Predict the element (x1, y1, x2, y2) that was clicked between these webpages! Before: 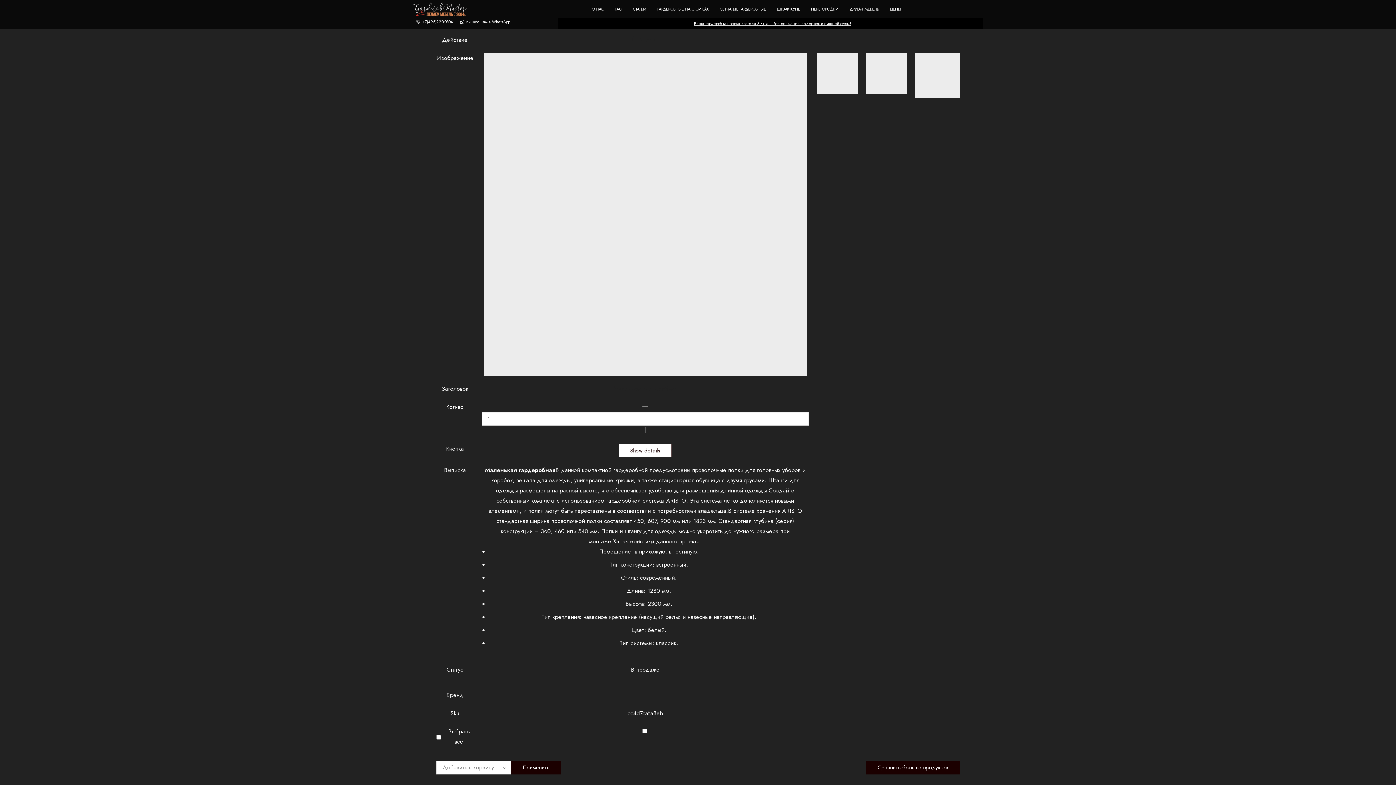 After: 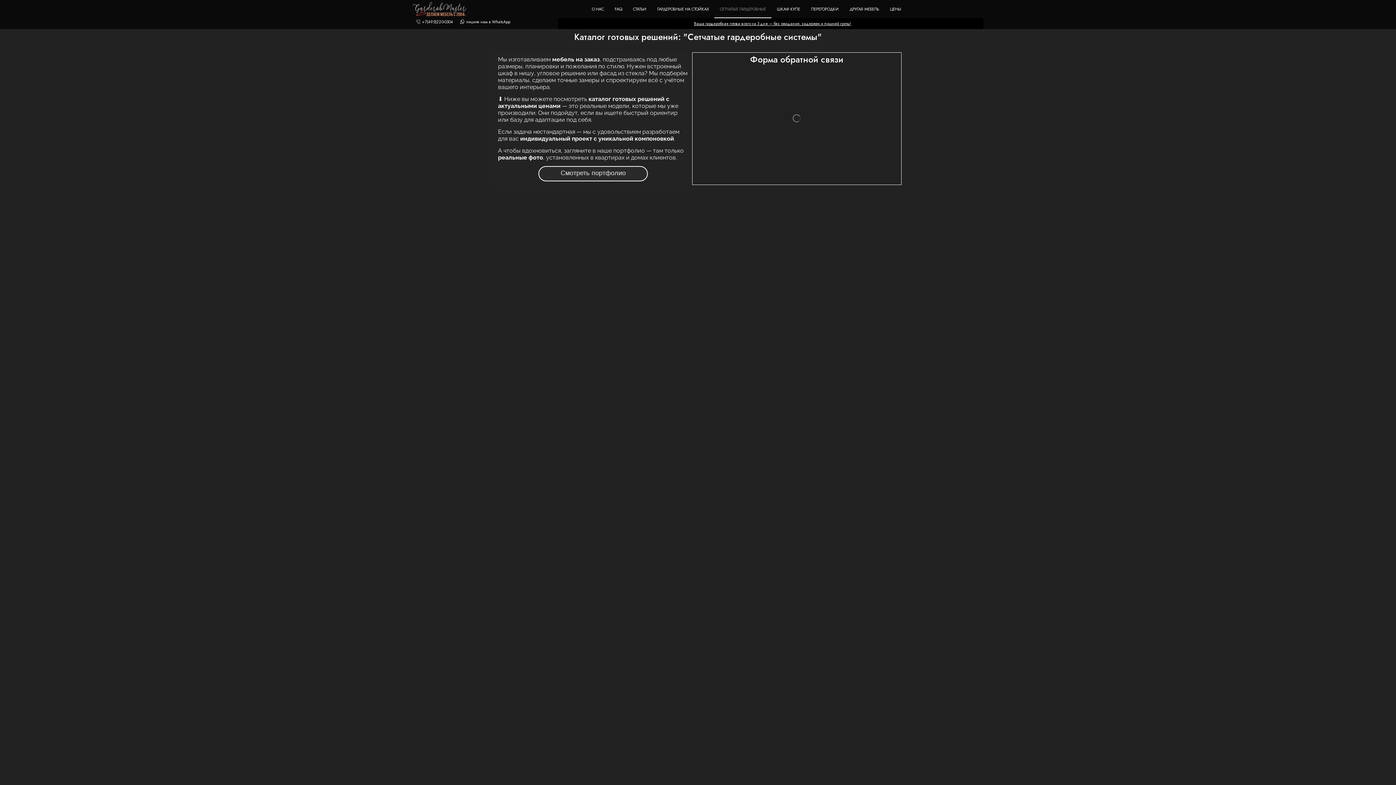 Action: label: СЕТЧАТЫЕ ГАРДЕРОБНЫЕ bbox: (714, 0, 771, 18)